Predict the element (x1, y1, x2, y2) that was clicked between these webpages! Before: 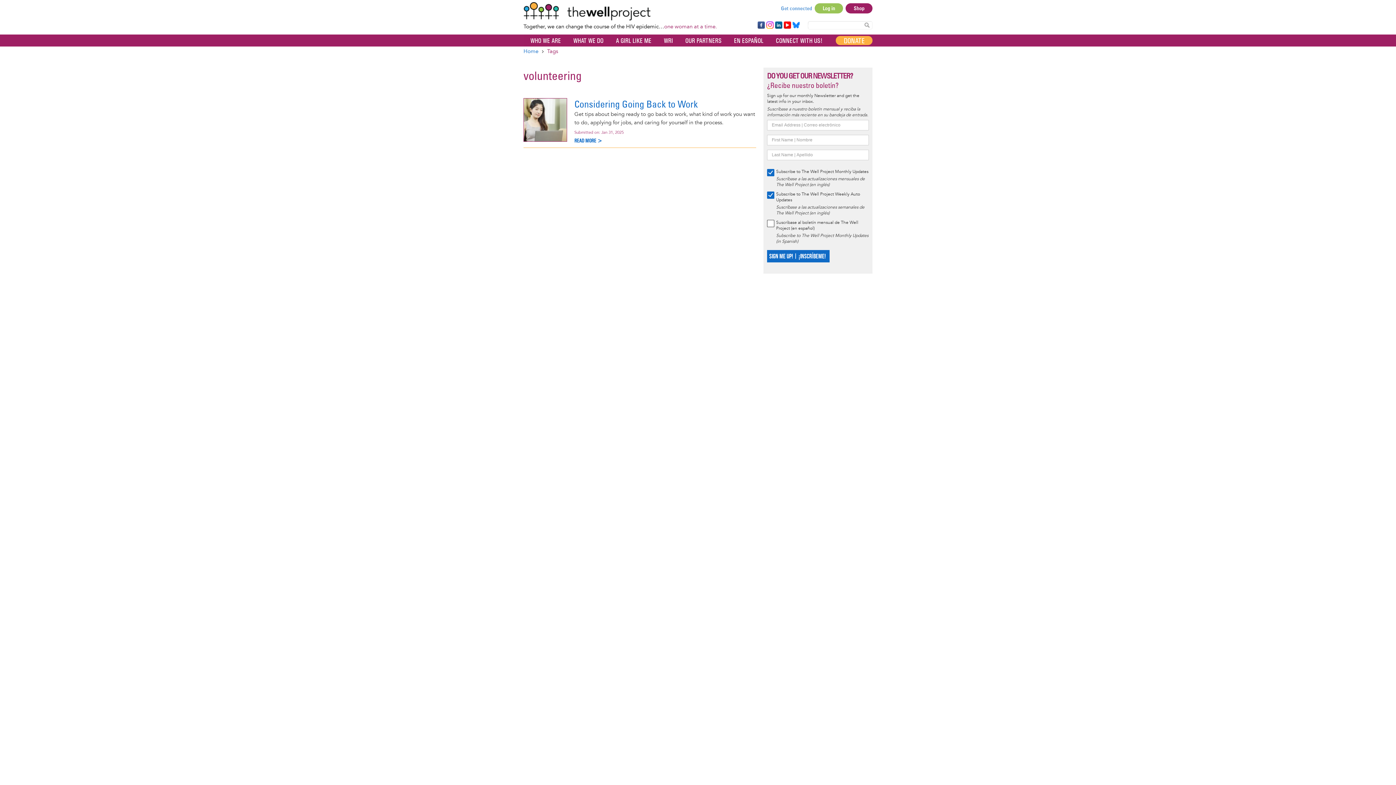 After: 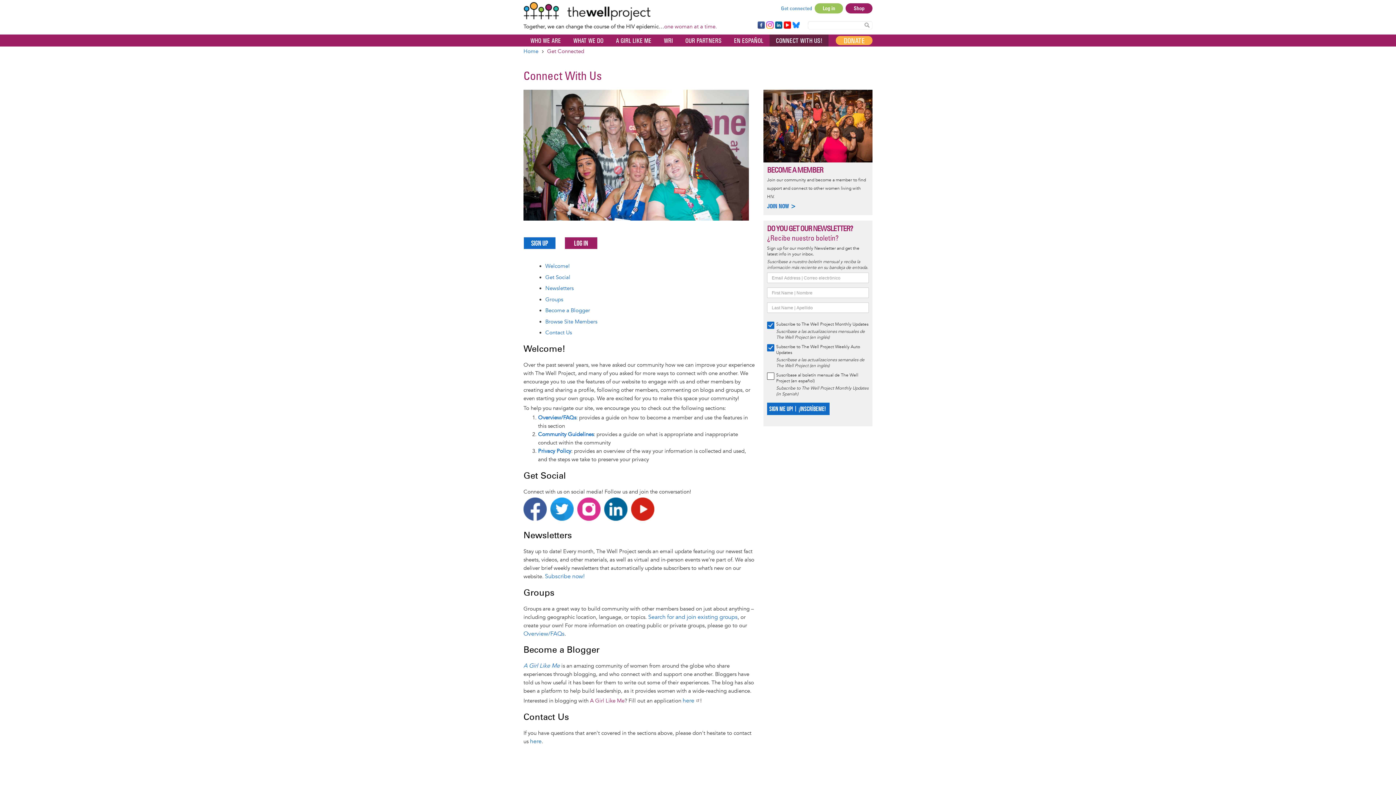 Action: bbox: (769, 34, 828, 46) label: CONNECT WITH US!